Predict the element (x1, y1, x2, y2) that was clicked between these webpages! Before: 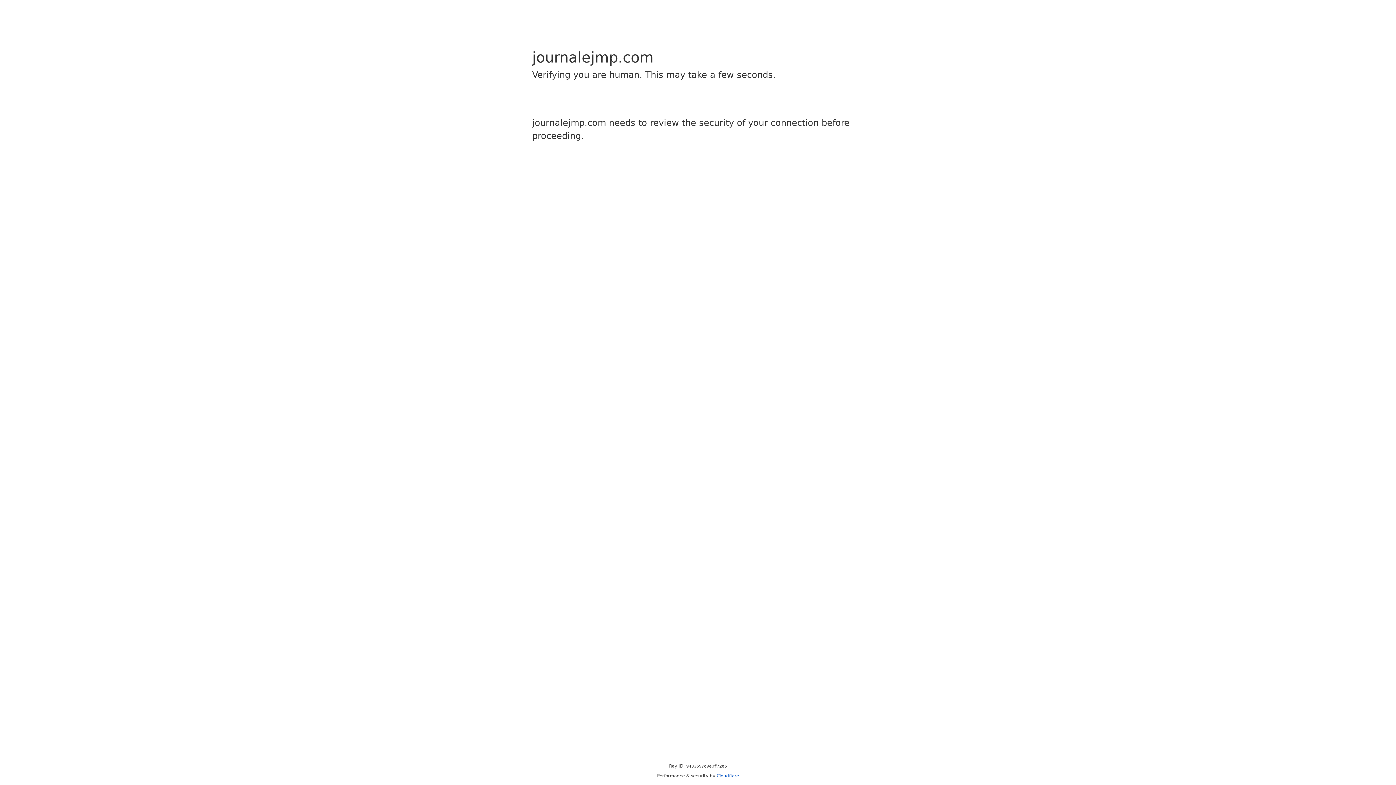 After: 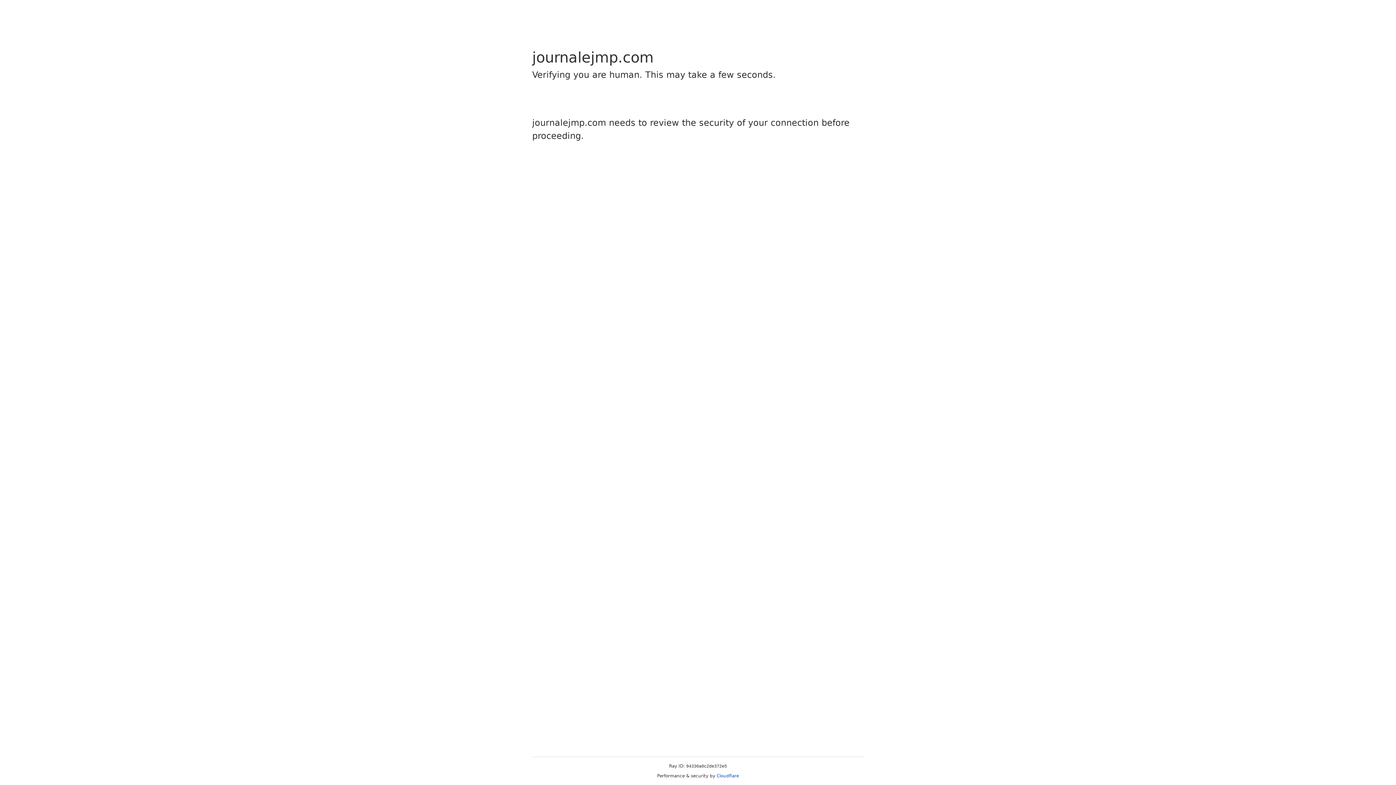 Action: bbox: (716, 773, 739, 778) label: Cloudflare